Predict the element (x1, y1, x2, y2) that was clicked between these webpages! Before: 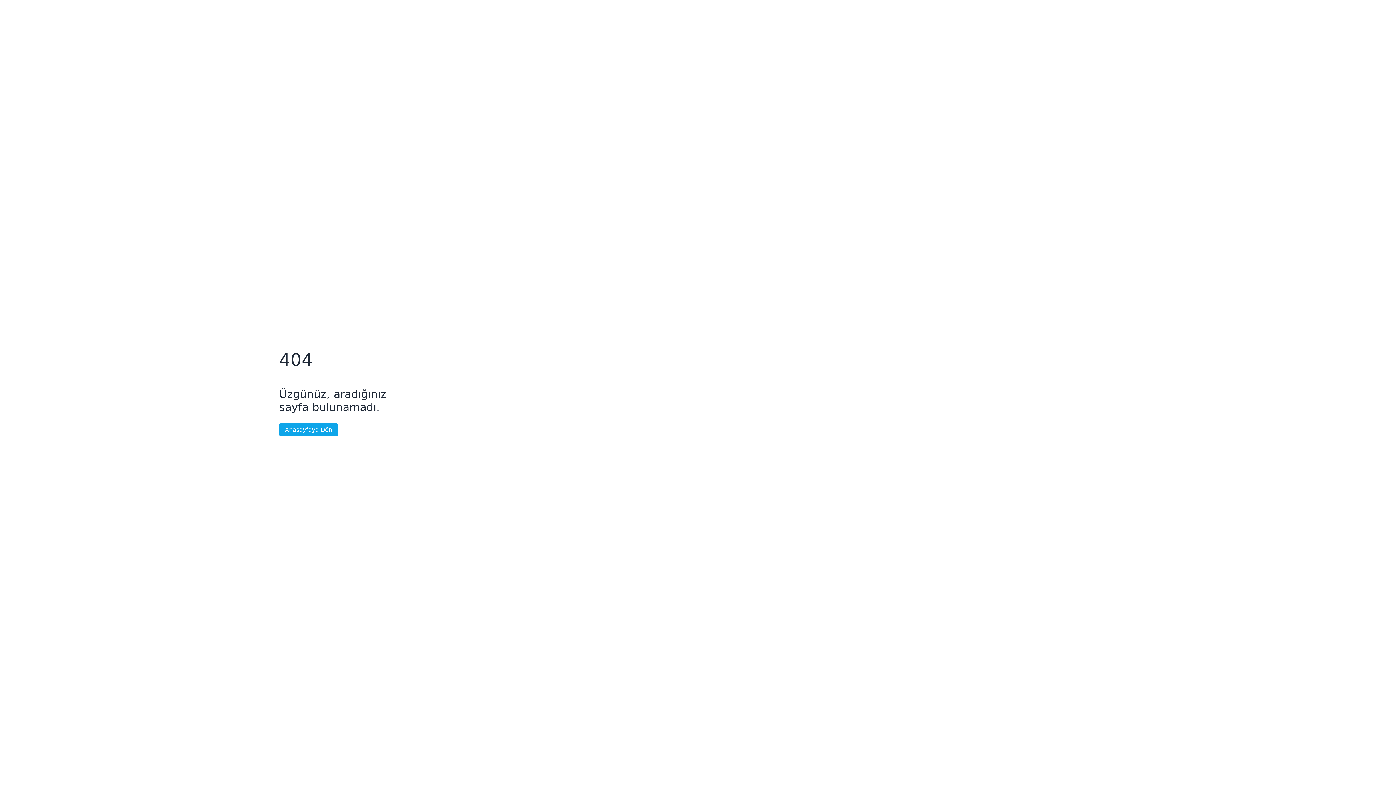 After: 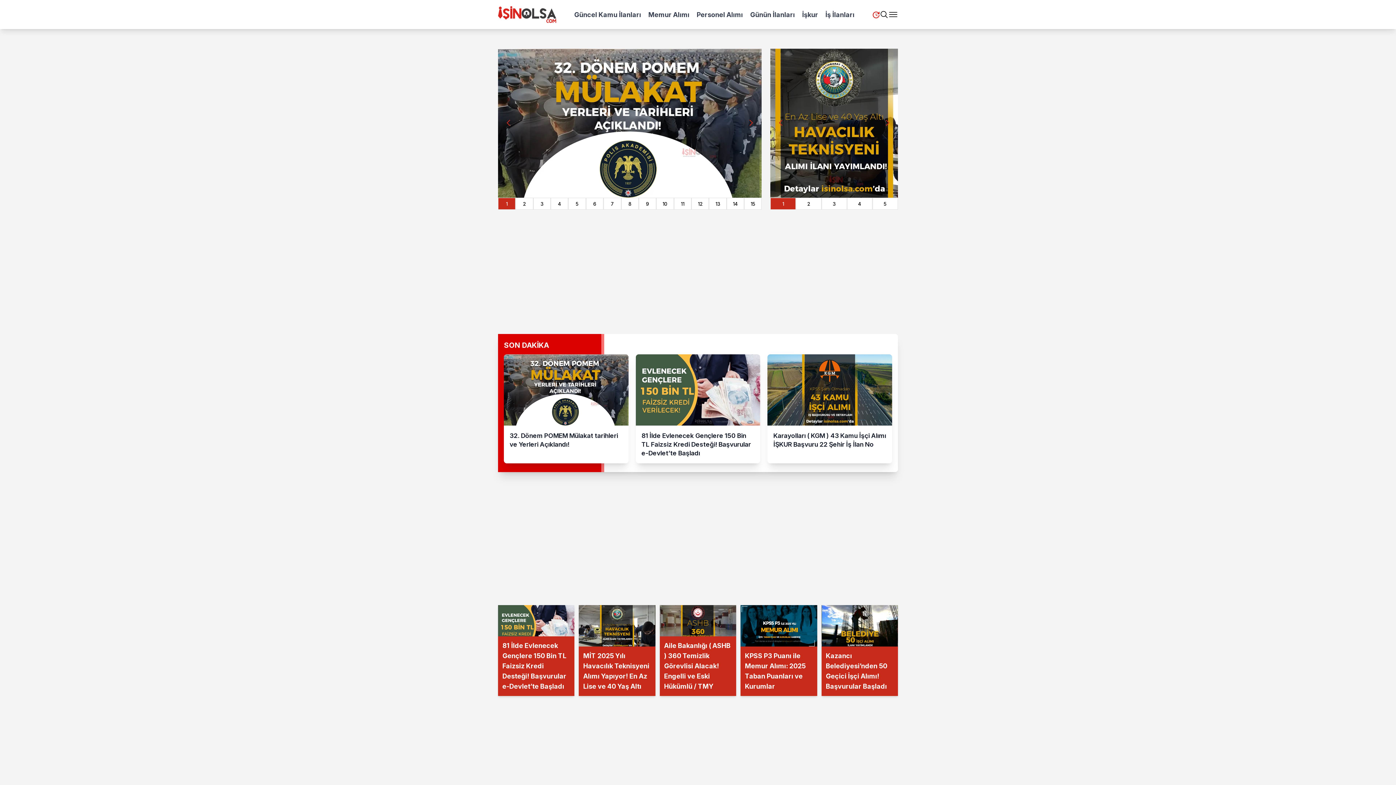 Action: label: Anasayfaya Dön bbox: (279, 423, 338, 436)